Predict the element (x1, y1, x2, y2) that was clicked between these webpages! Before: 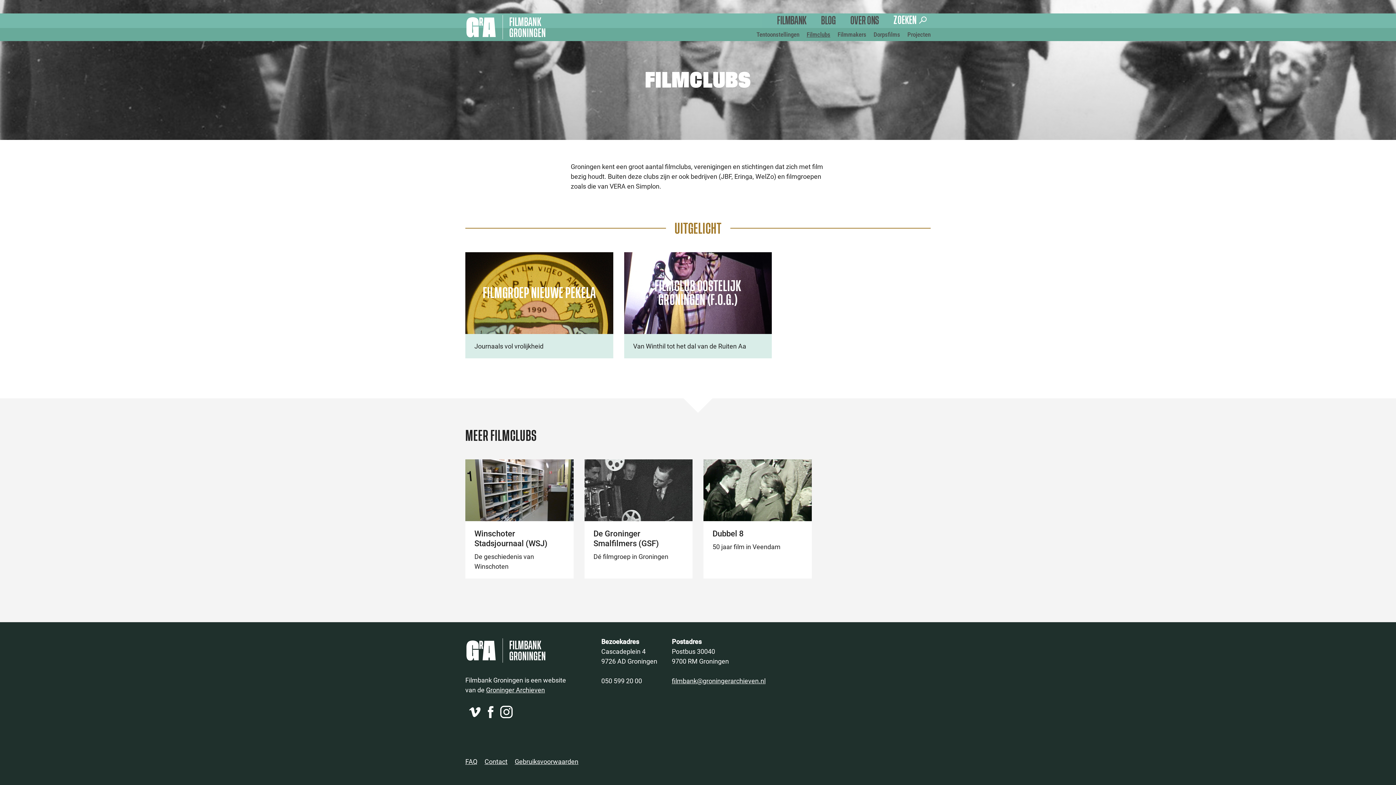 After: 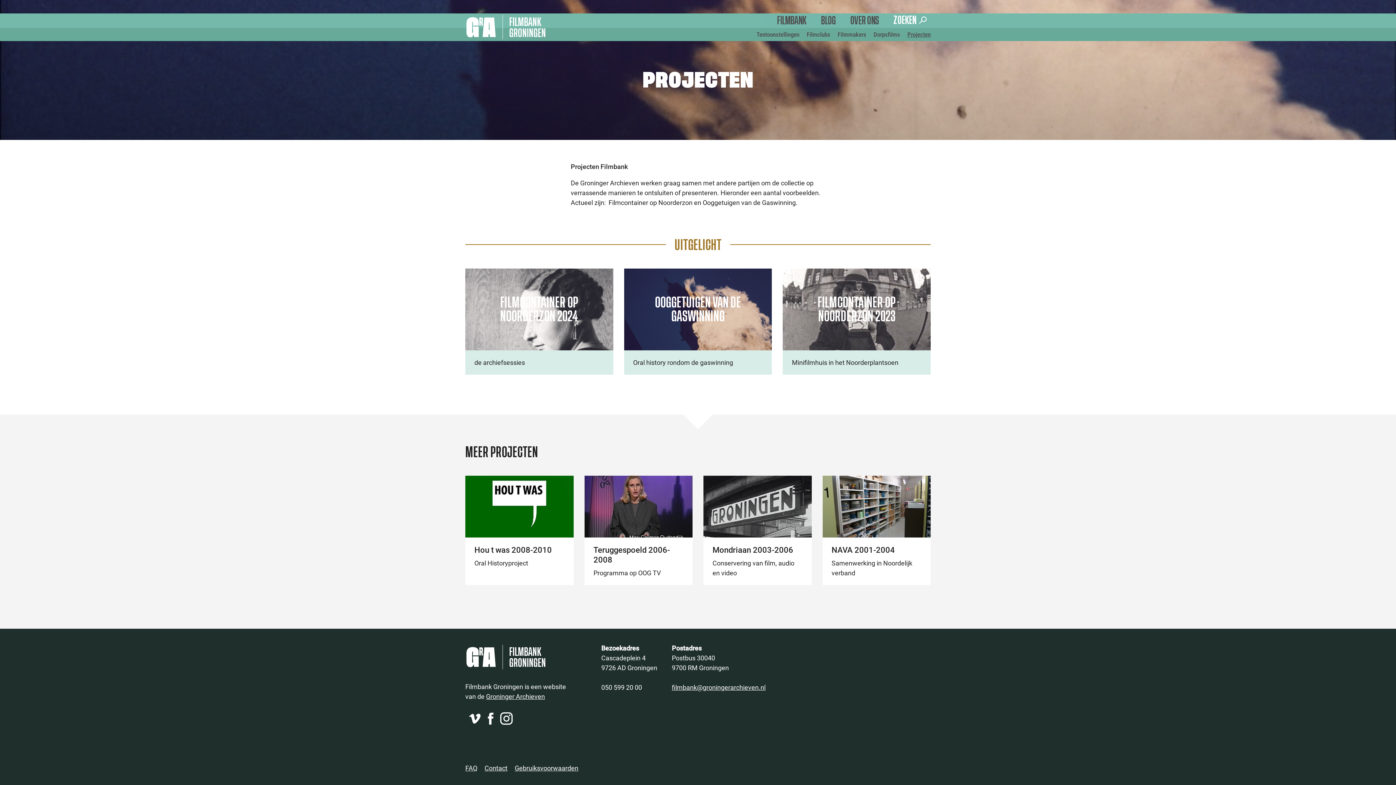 Action: bbox: (907, 30, 930, 38) label: Projecten